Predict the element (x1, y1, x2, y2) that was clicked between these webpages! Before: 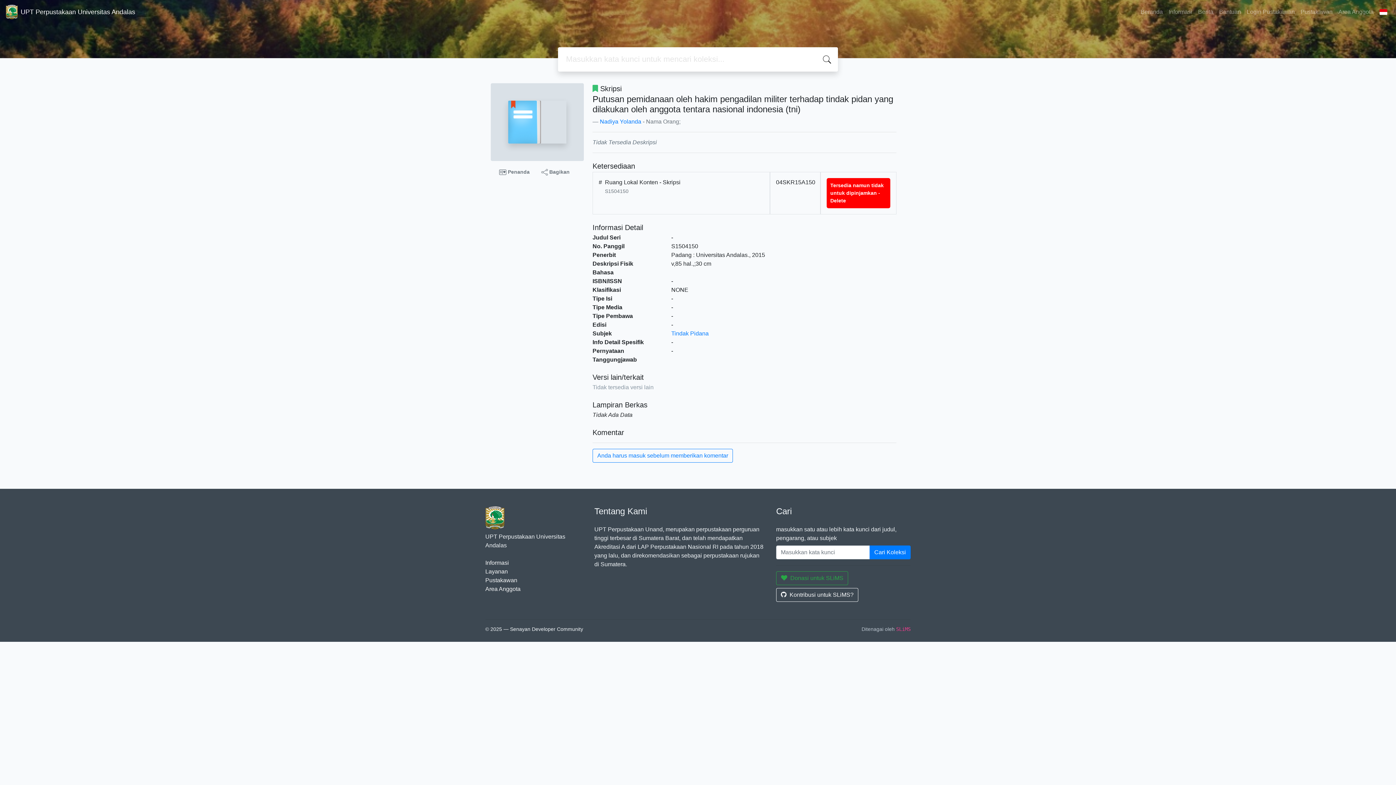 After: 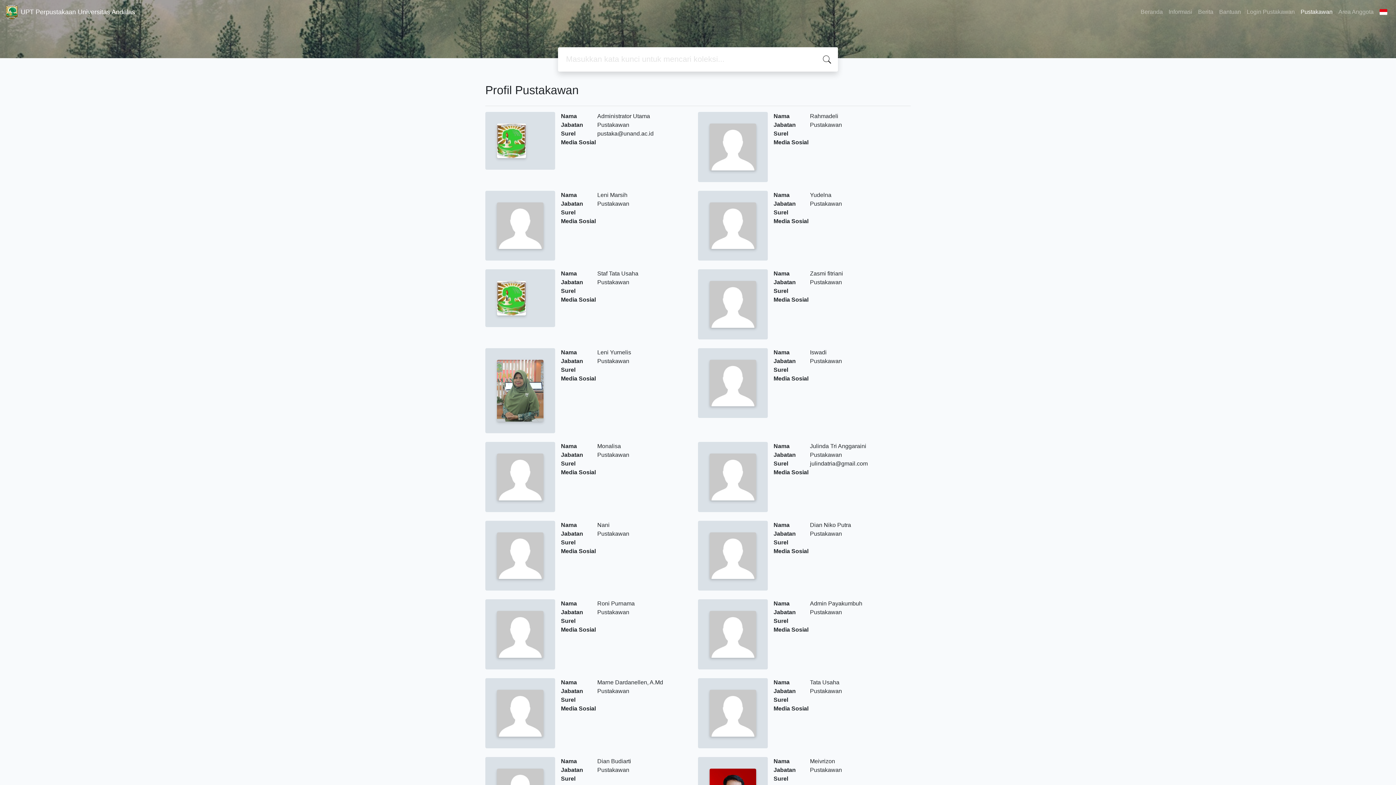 Action: bbox: (485, 577, 517, 583) label: Pustakawan